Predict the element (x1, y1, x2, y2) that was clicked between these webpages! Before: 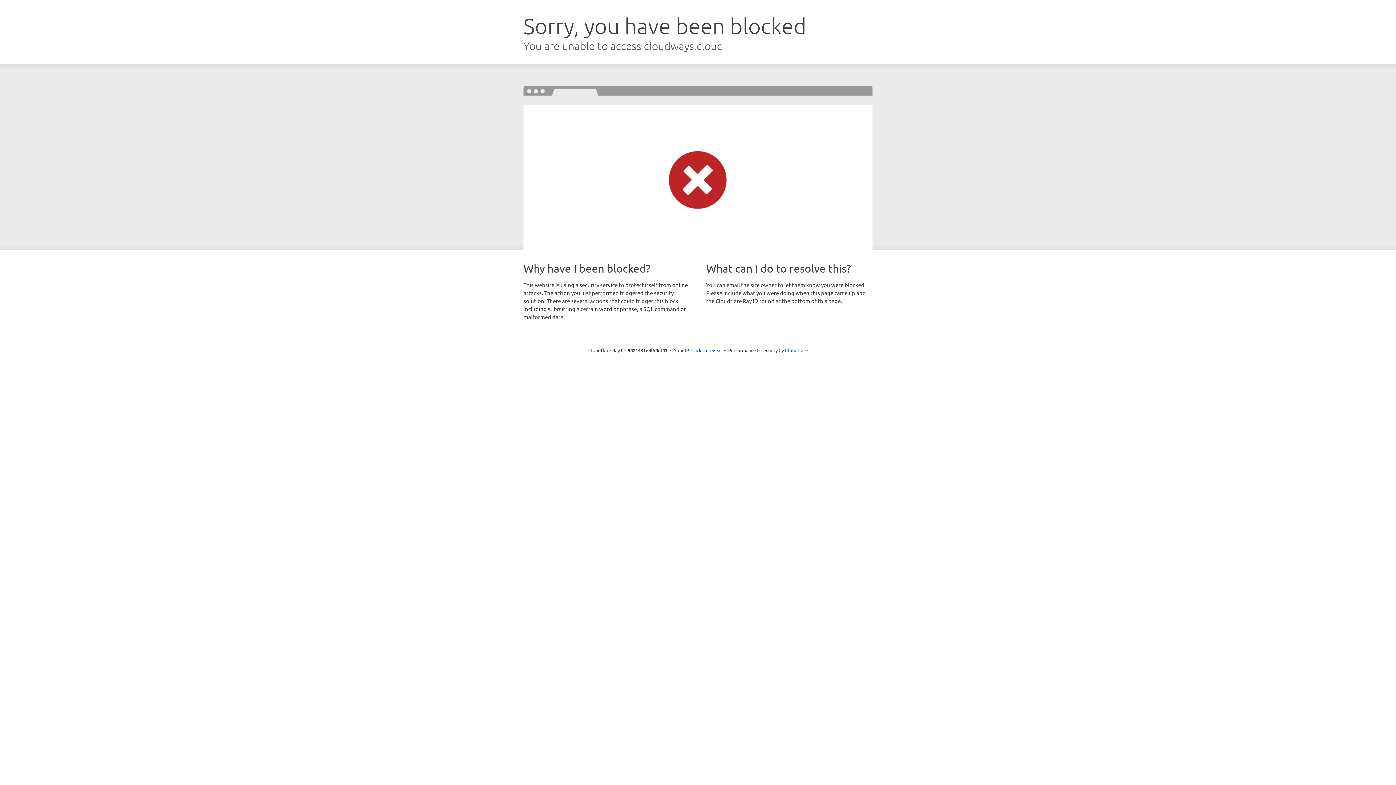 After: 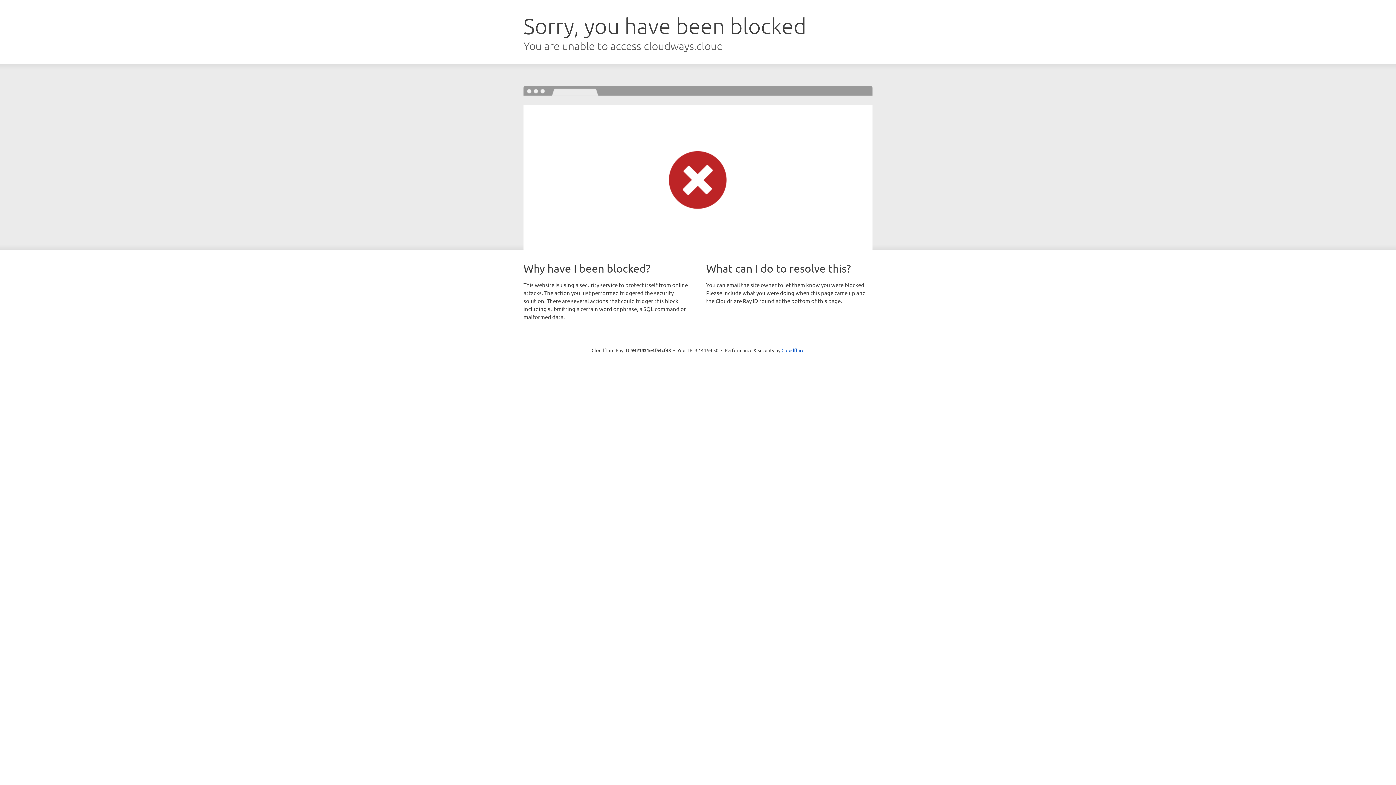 Action: bbox: (691, 346, 722, 353) label: Click to reveal